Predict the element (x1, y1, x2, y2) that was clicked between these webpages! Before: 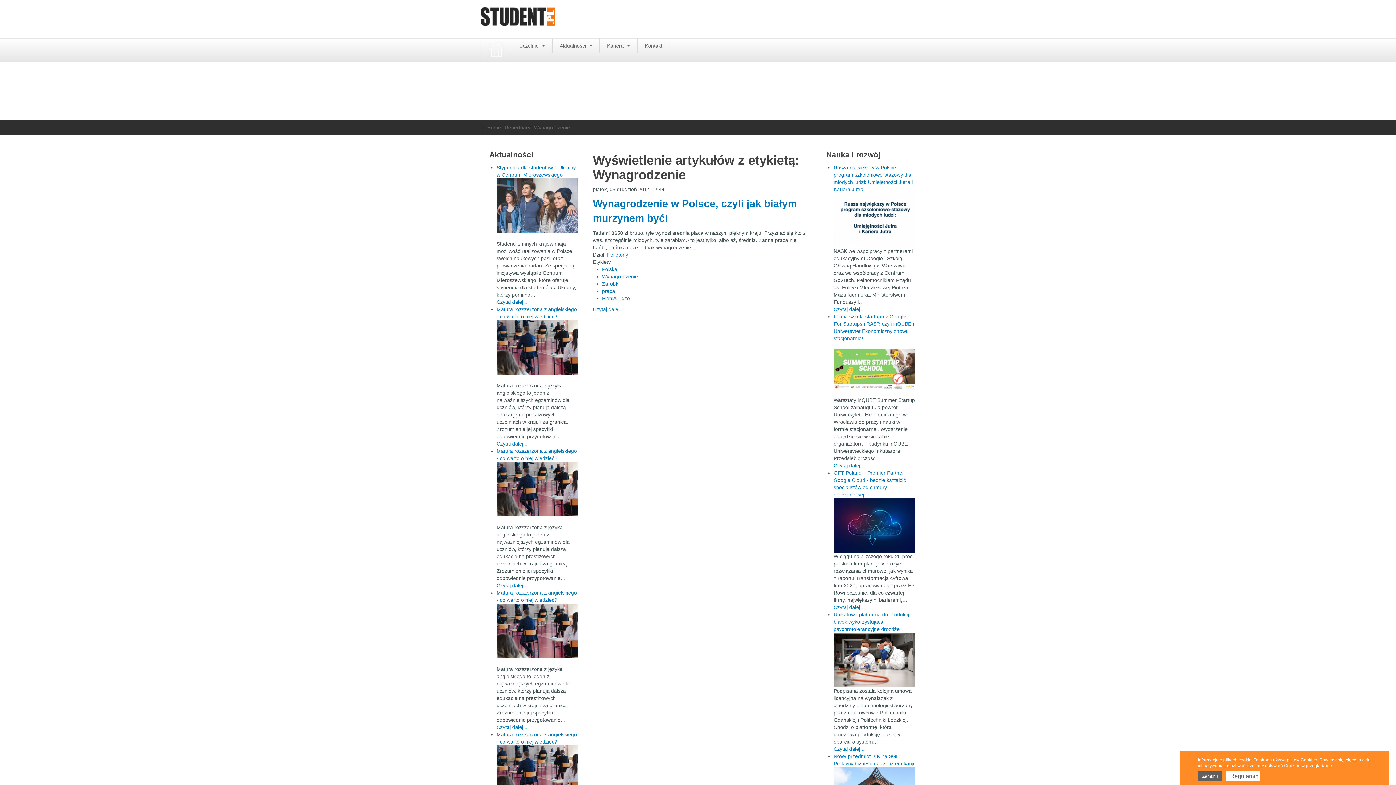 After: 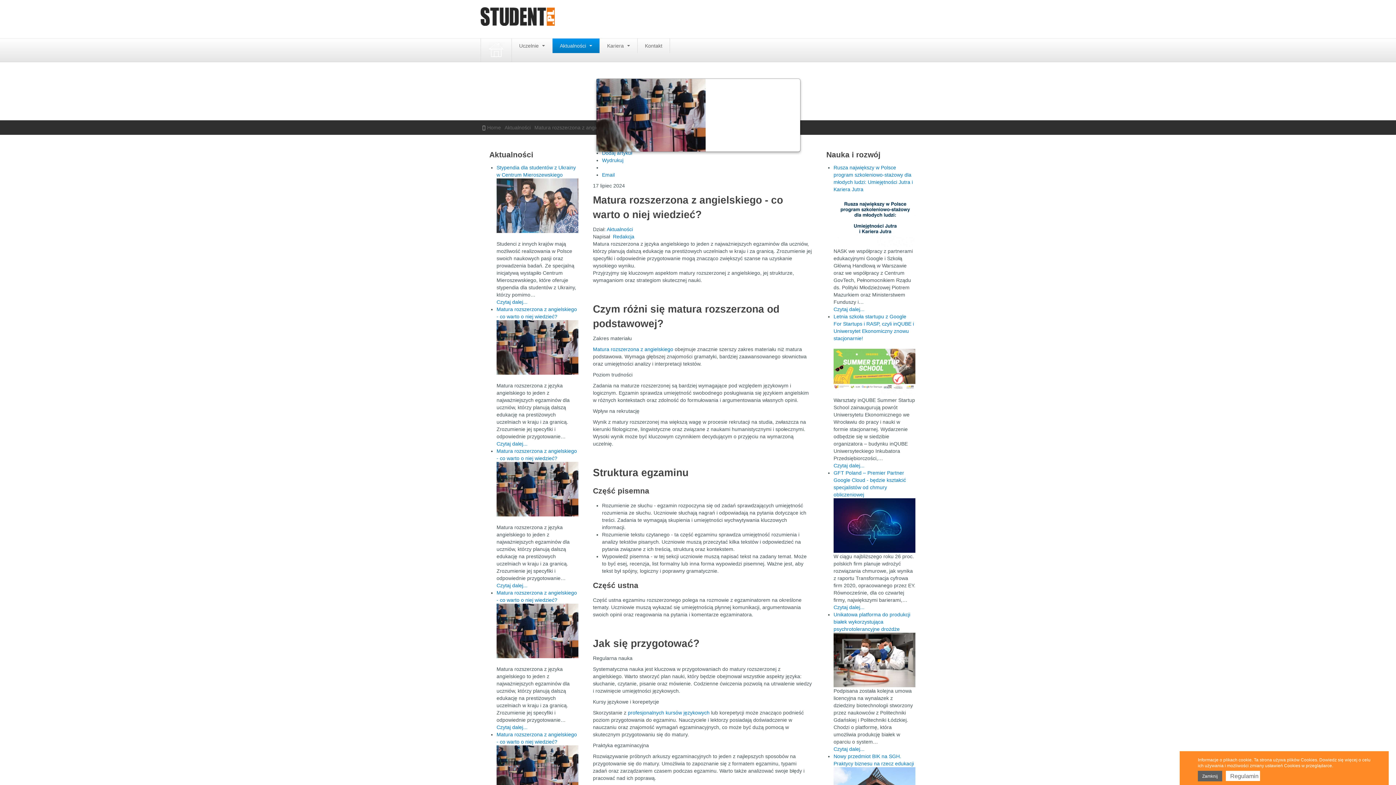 Action: bbox: (496, 724, 527, 730) label: Czytaj dalej...